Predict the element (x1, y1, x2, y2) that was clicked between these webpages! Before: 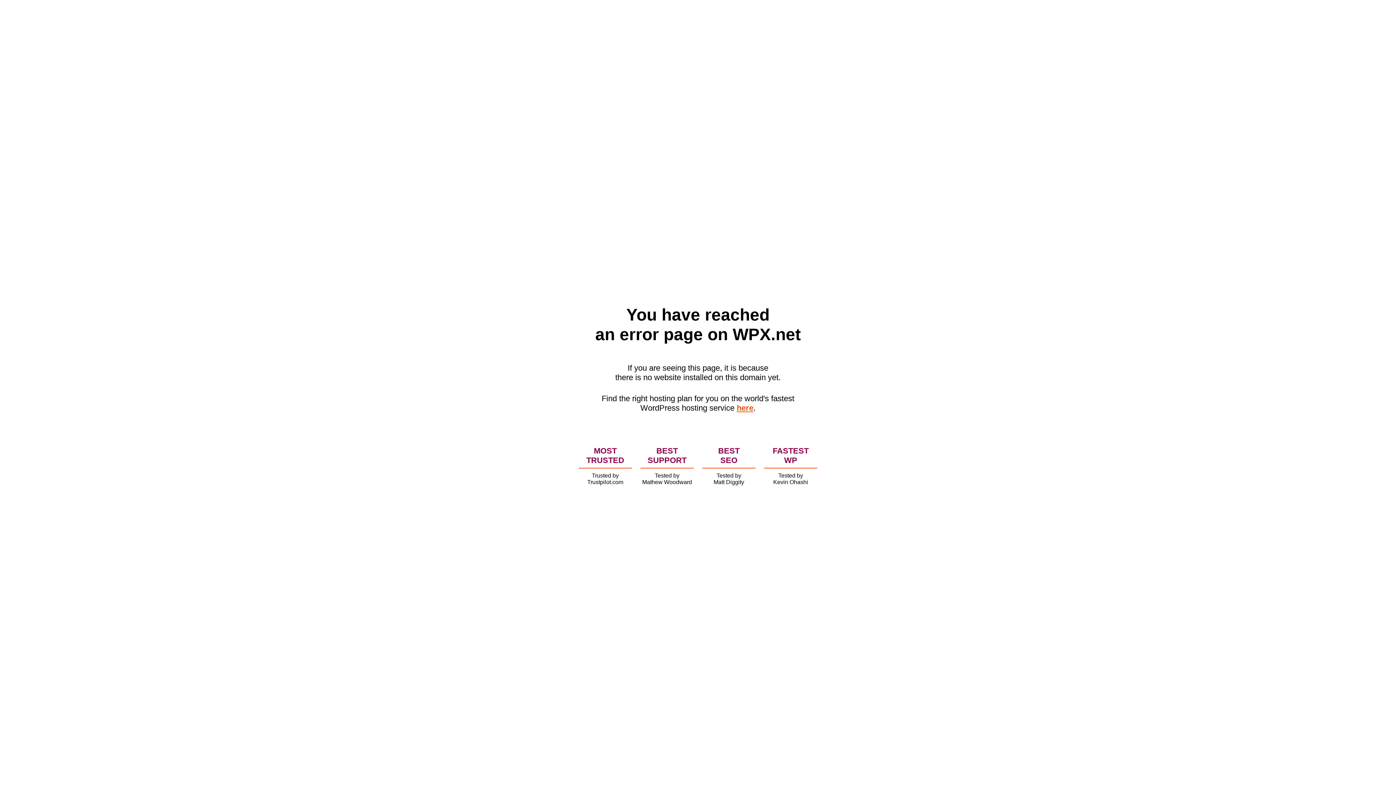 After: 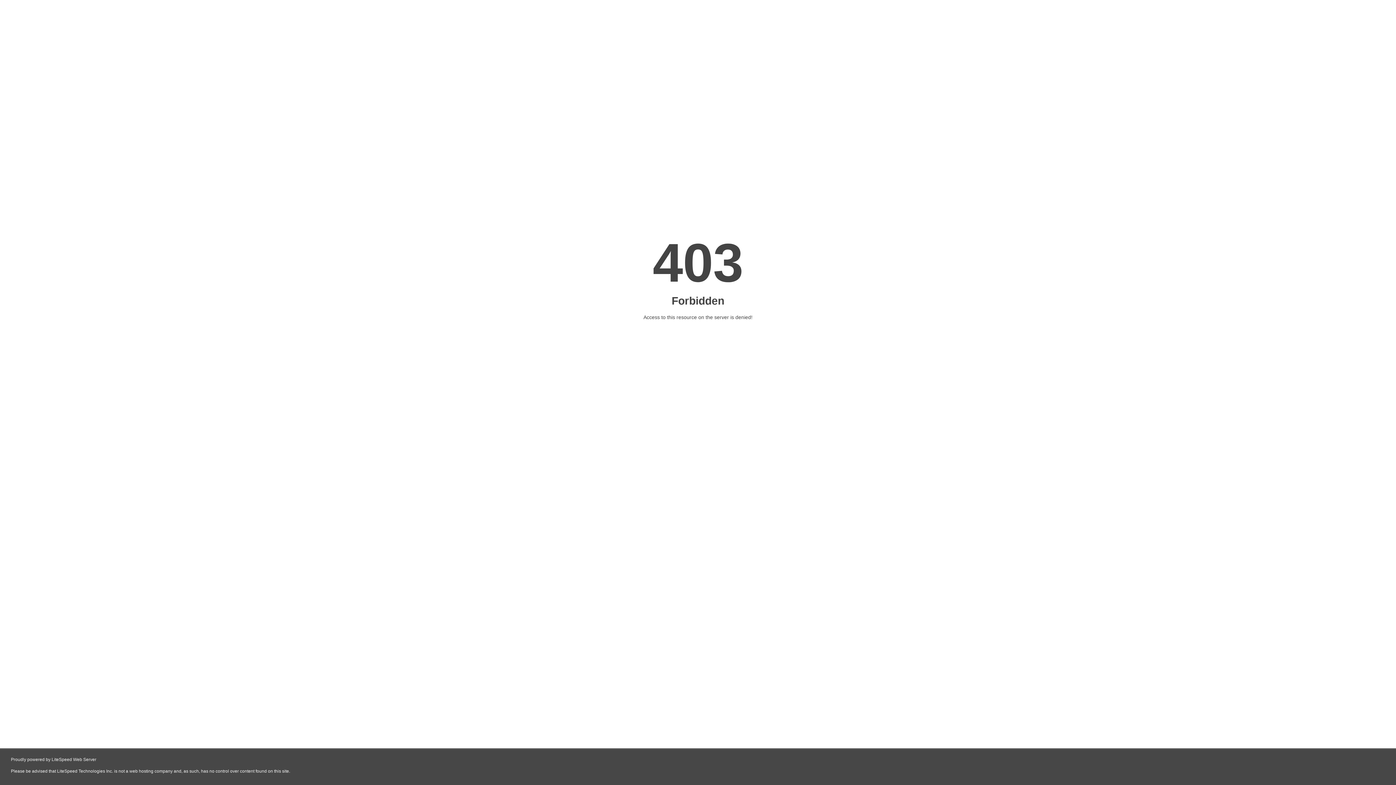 Action: bbox: (736, 403, 753, 412) label: here